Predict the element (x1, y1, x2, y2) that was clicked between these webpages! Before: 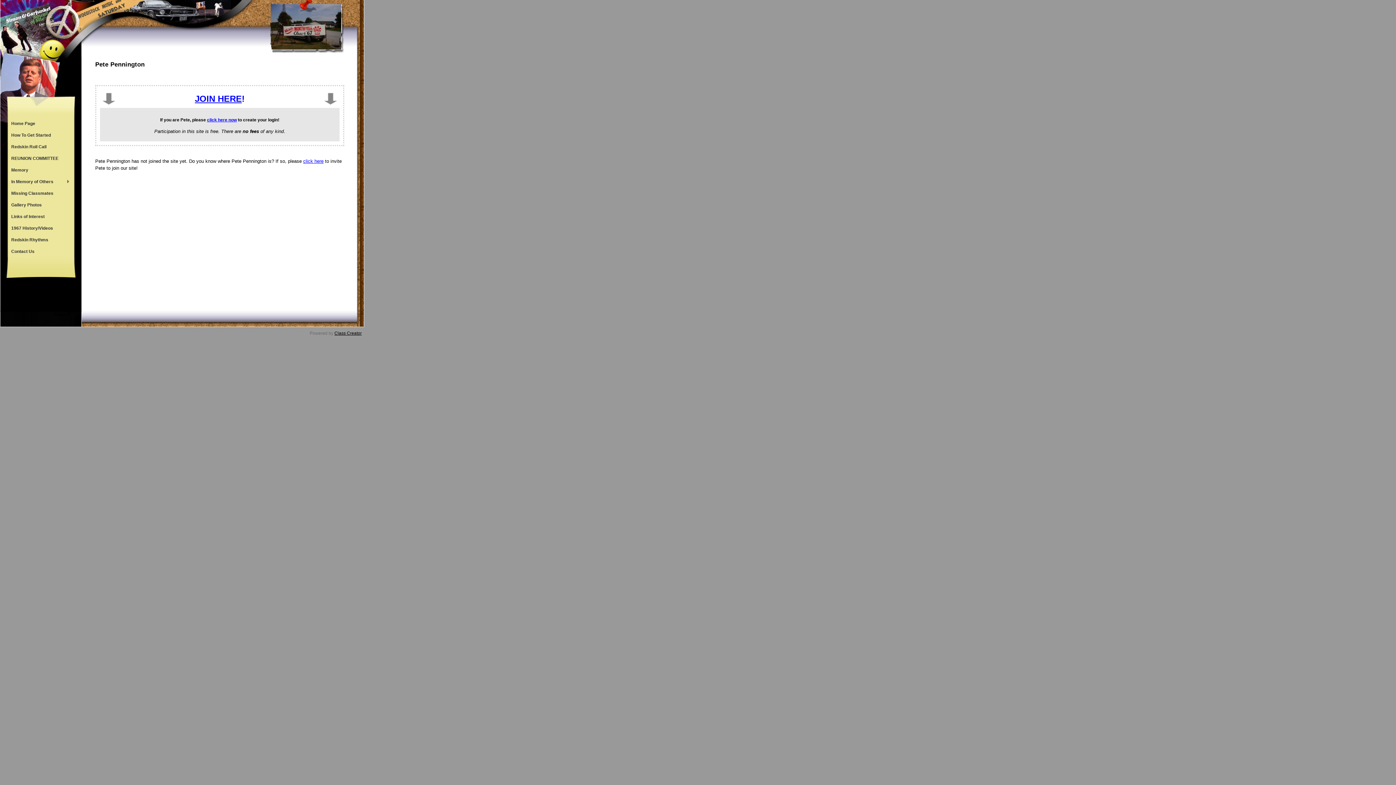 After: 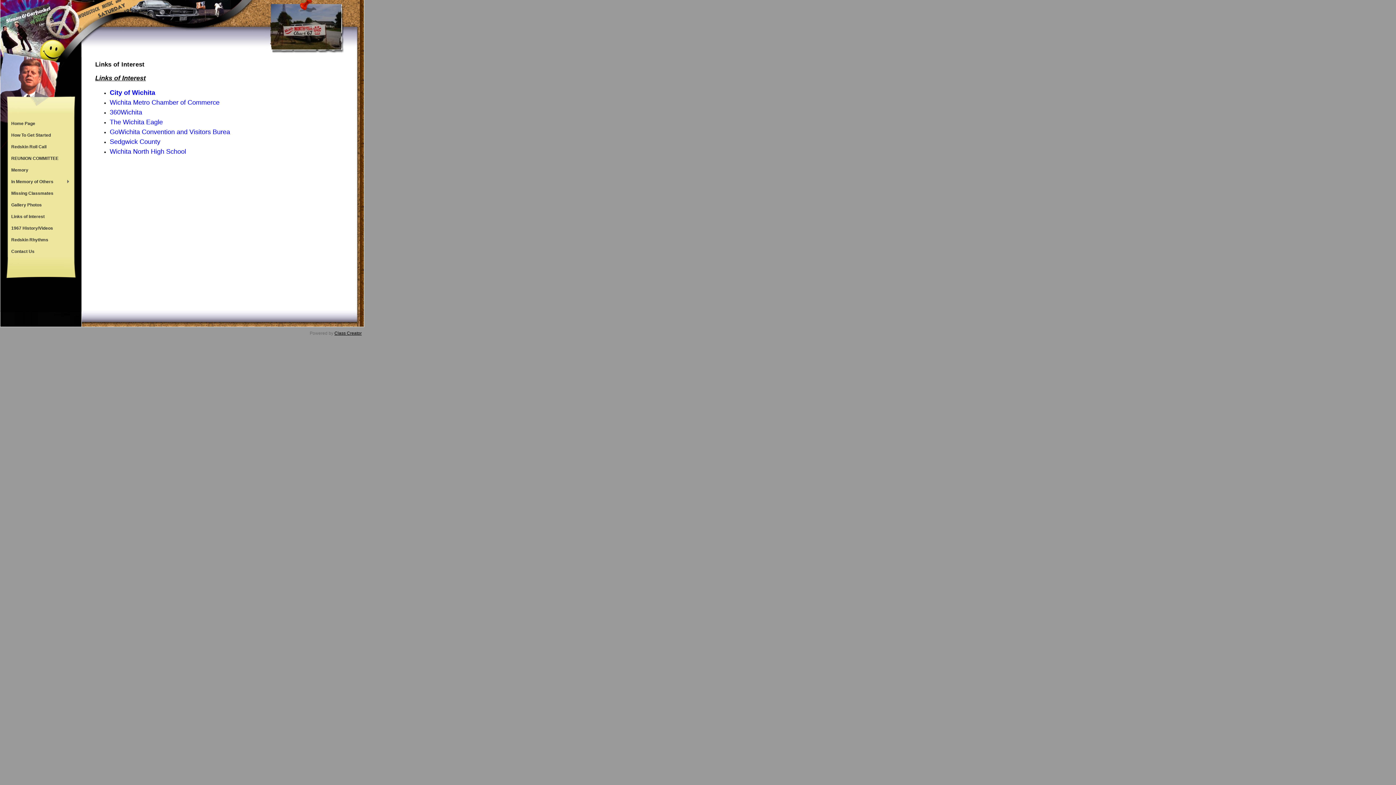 Action: bbox: (7, 210, 73, 222) label: Links of Interest